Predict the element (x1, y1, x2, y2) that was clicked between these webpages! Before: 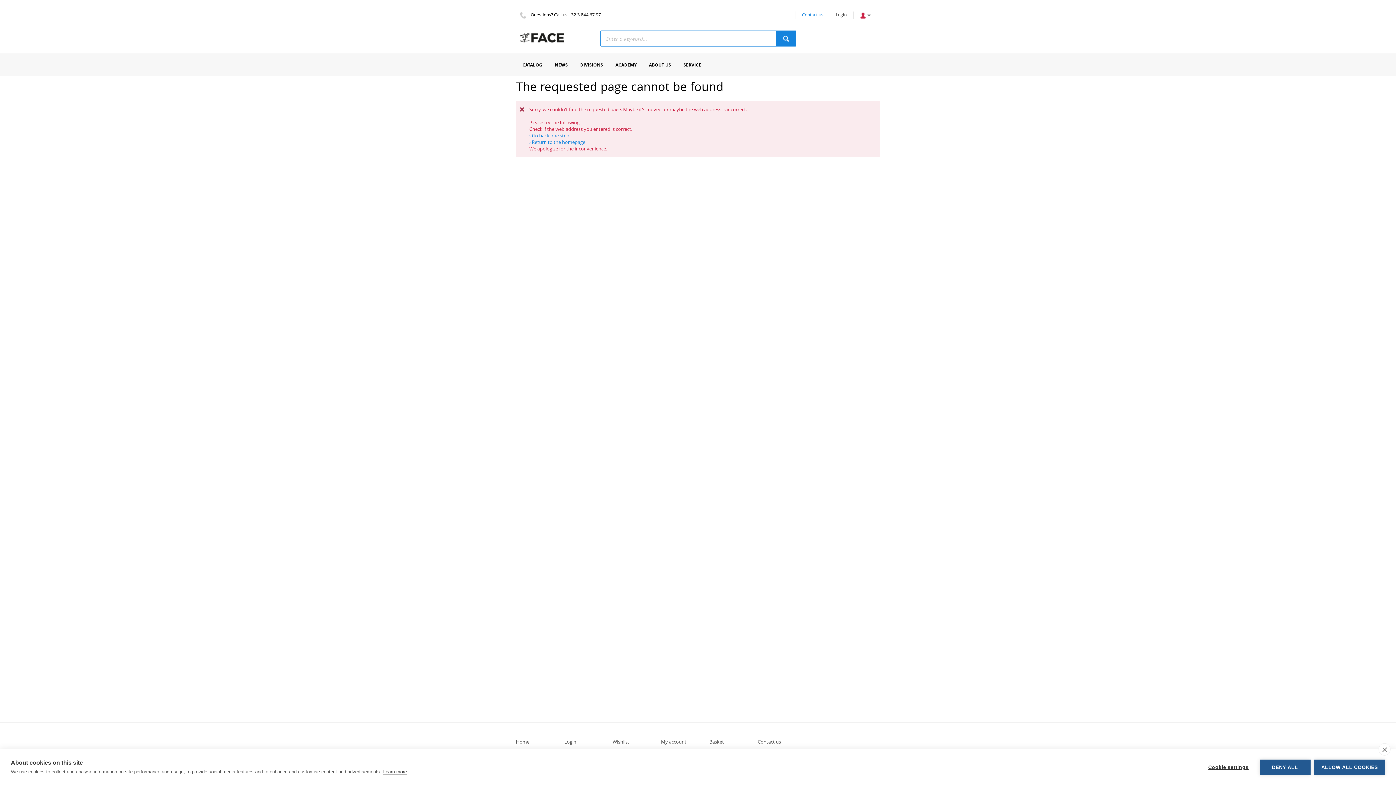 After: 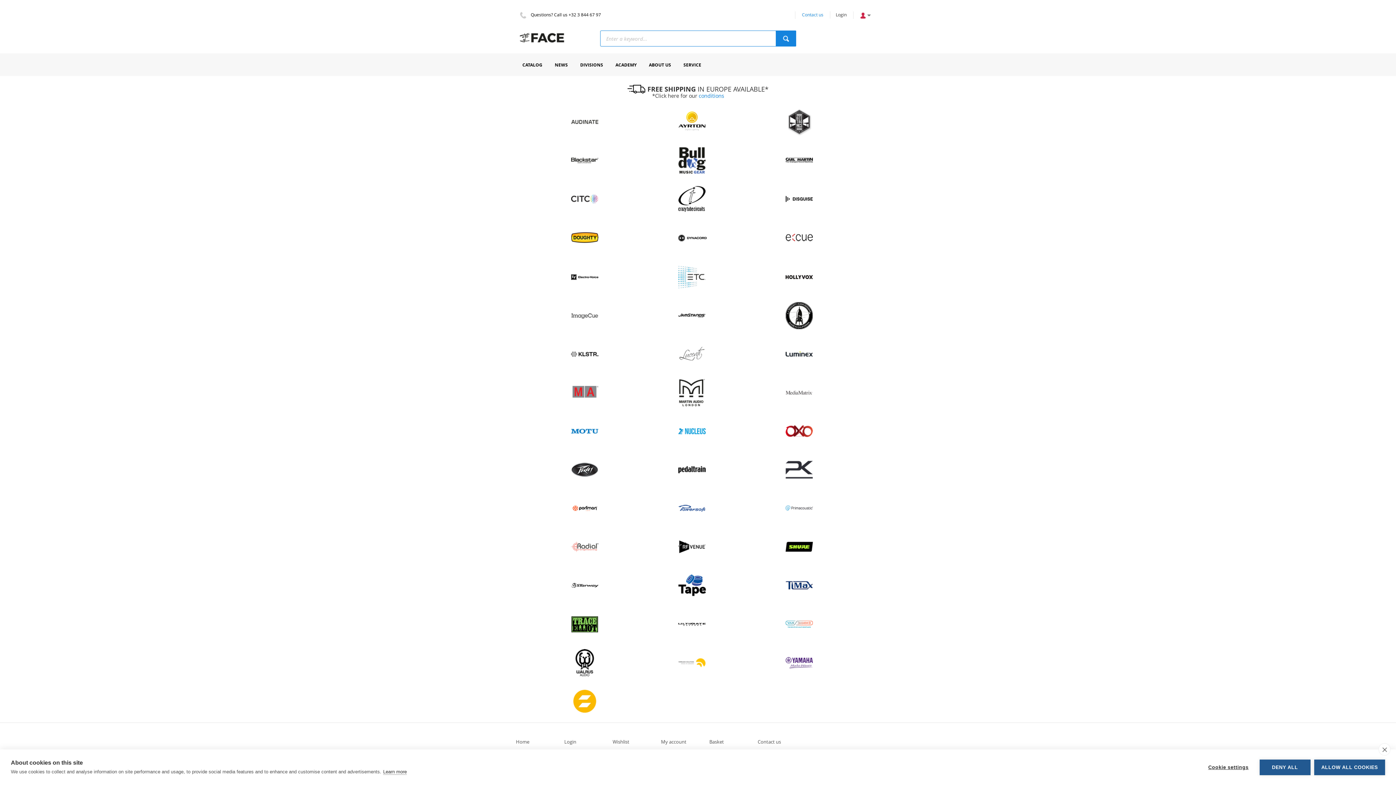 Action: bbox: (520, 30, 564, 45)